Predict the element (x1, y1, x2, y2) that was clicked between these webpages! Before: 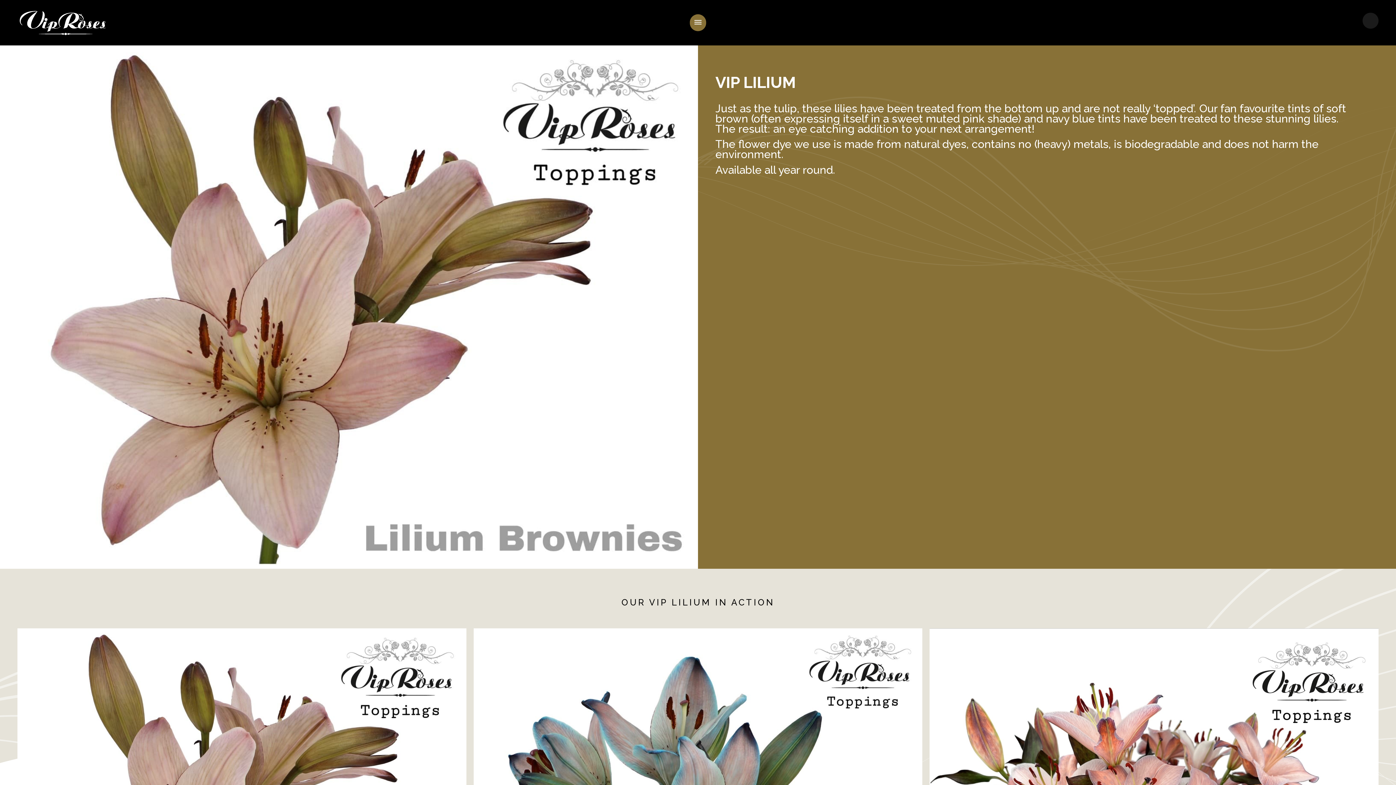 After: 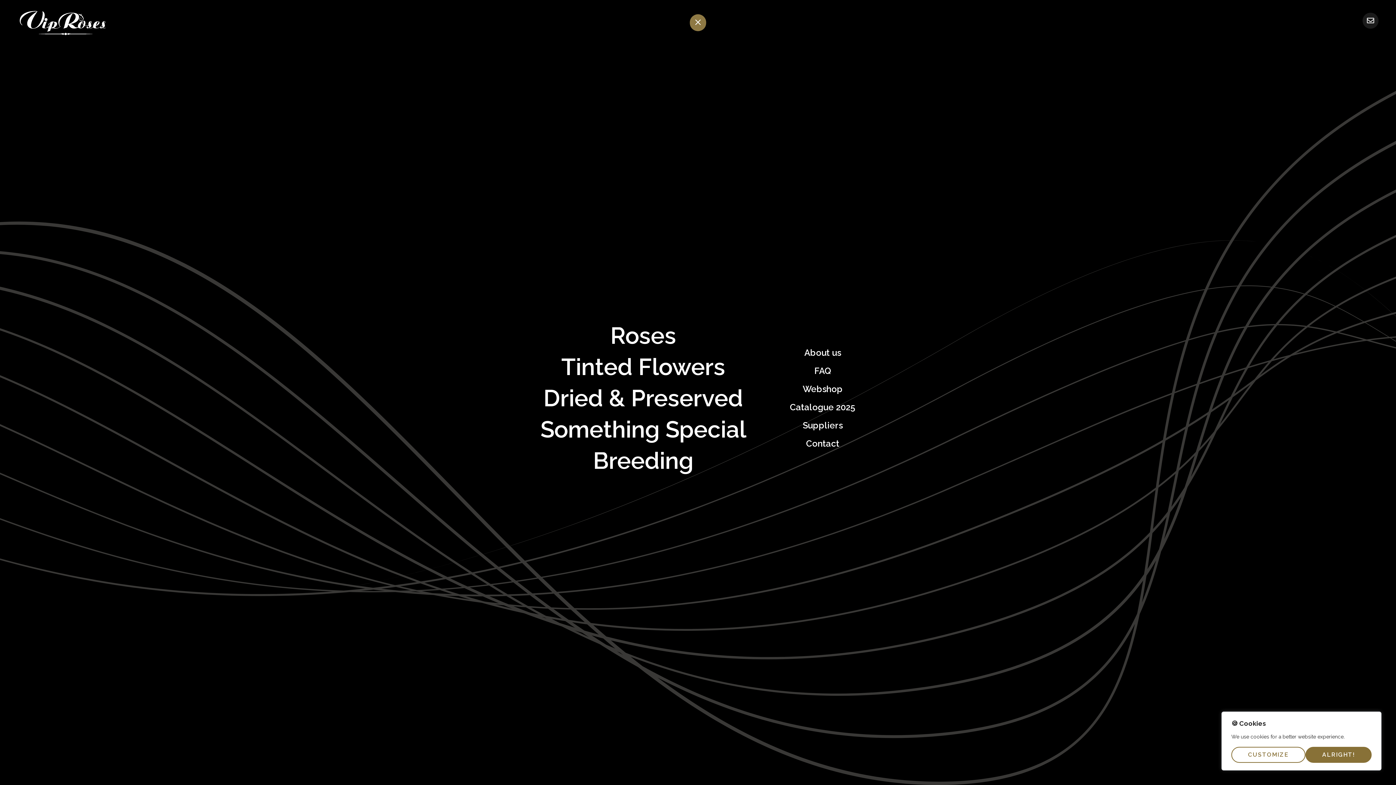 Action: bbox: (689, 14, 706, 31)